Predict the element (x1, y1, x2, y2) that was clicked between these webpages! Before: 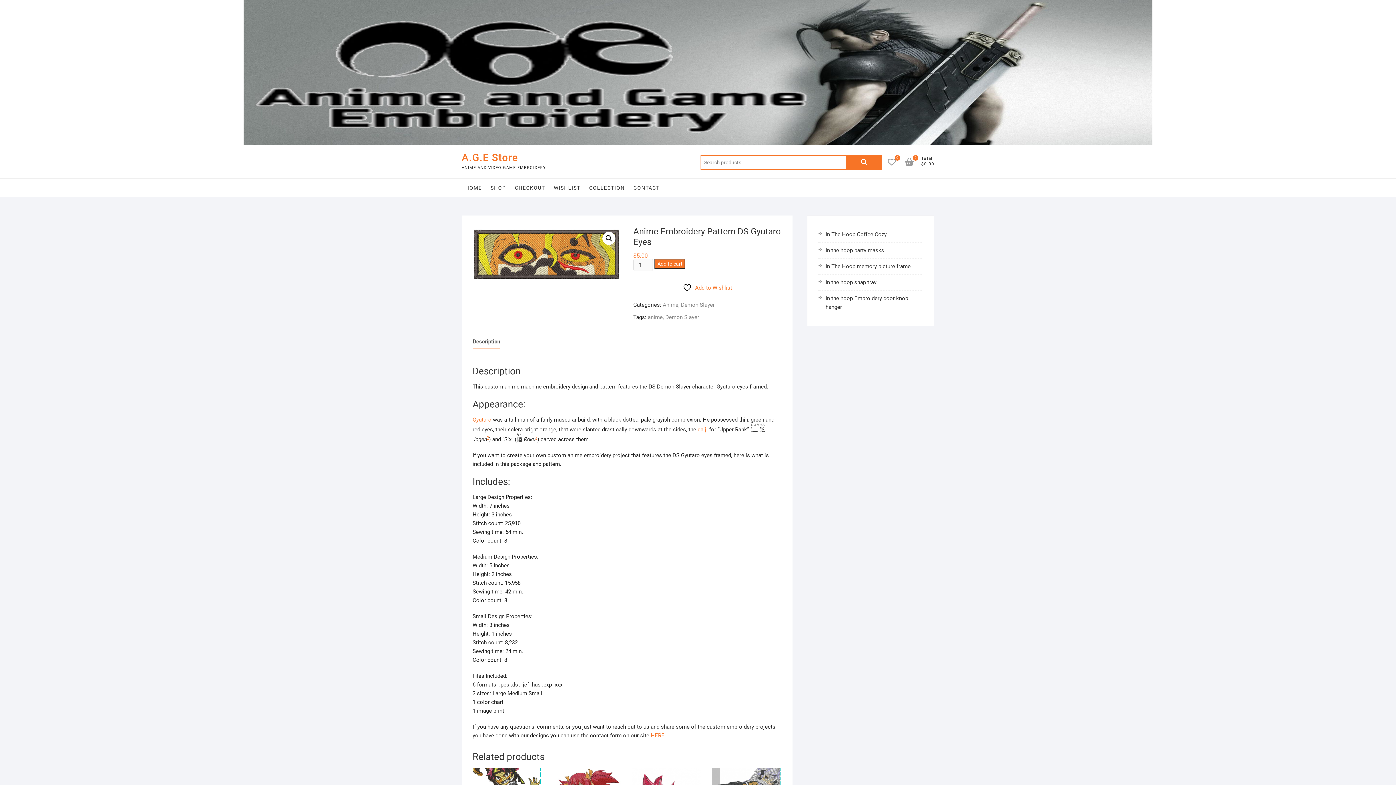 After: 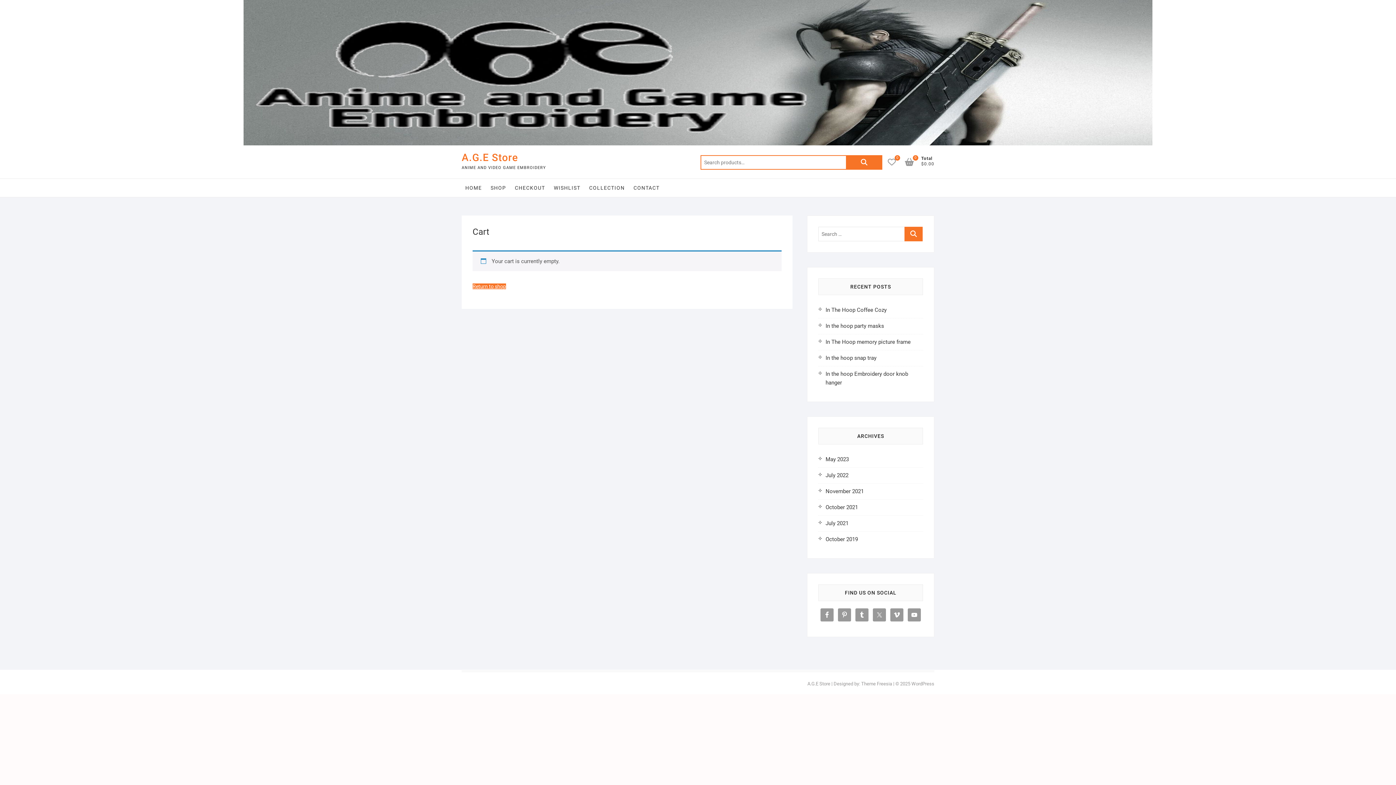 Action: label: 0 bbox: (905, 155, 921, 169)